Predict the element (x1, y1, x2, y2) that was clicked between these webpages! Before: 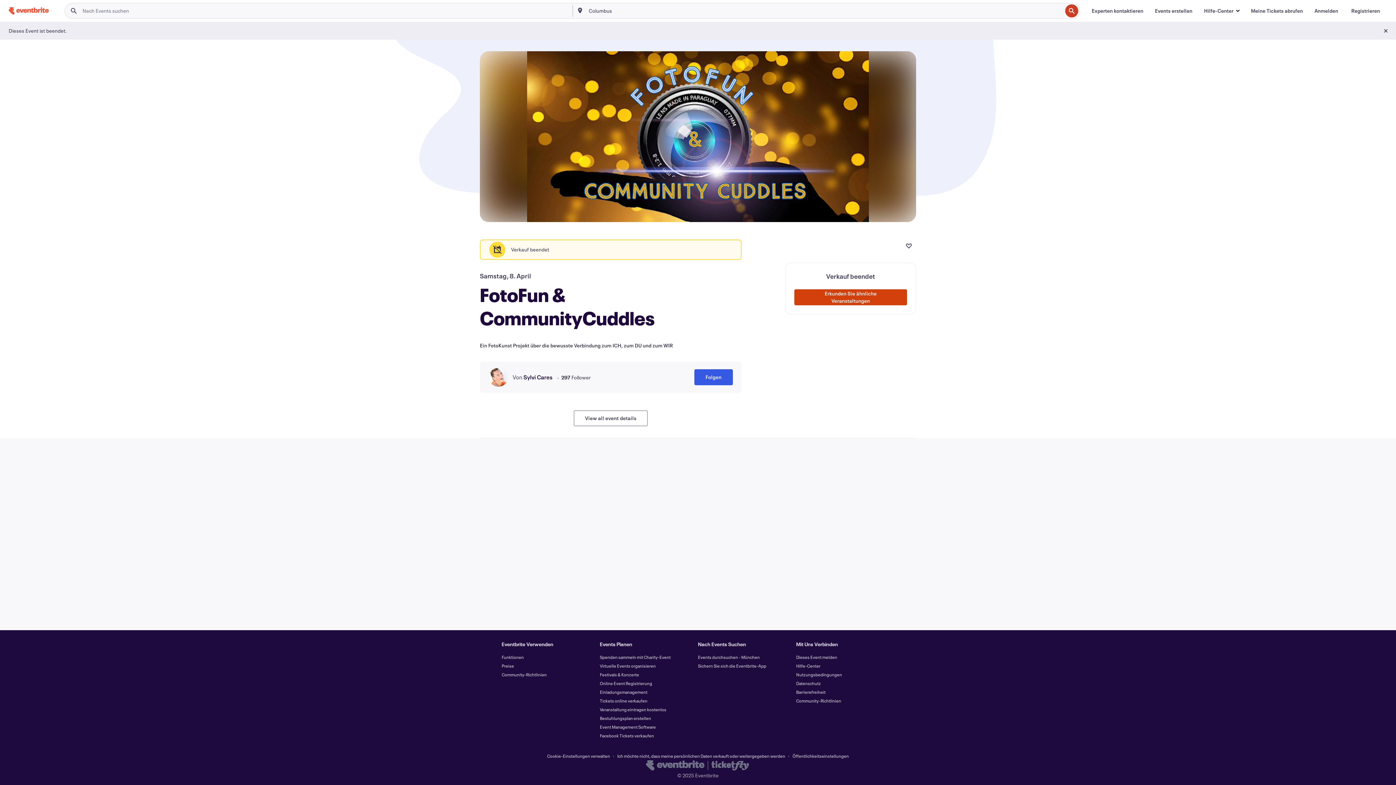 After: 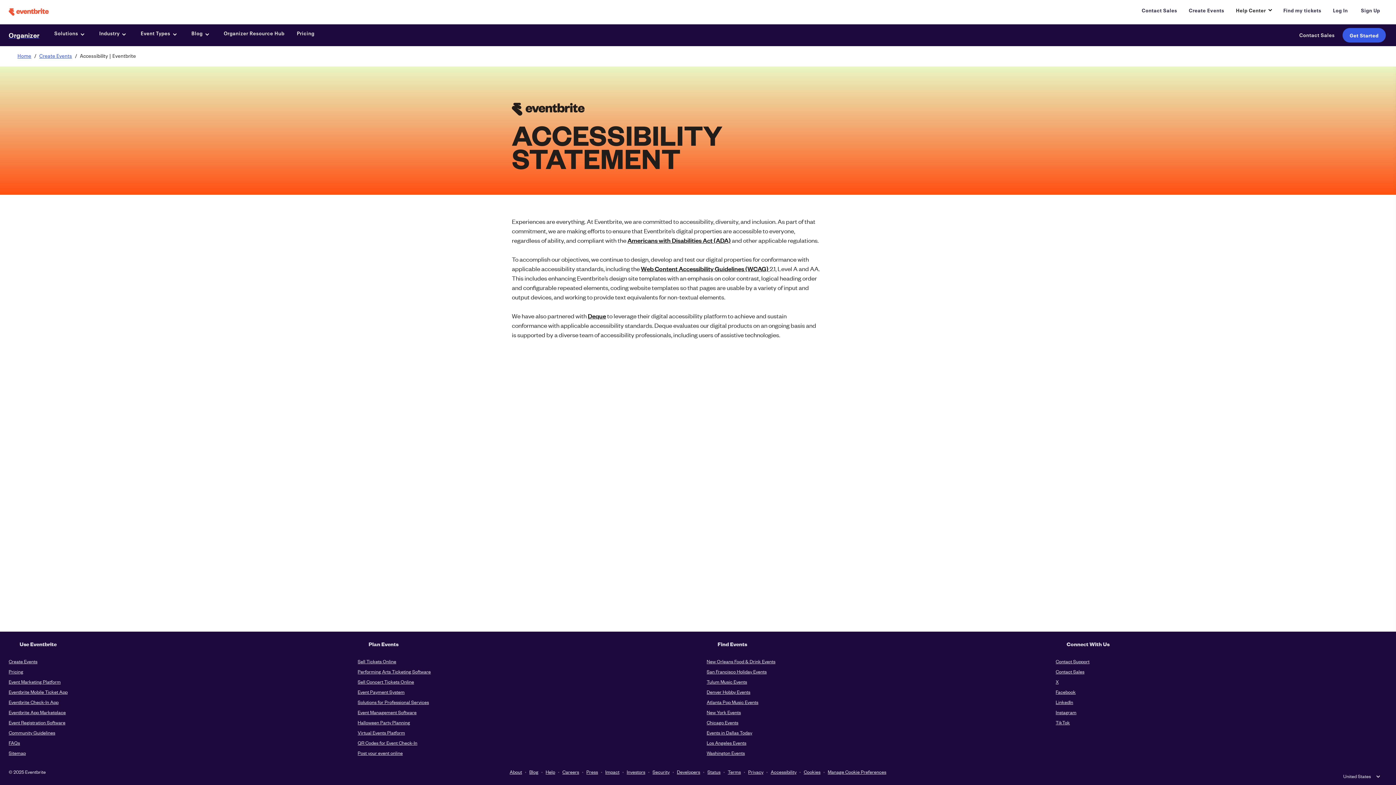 Action: bbox: (796, 689, 825, 695) label: Barrierefreiheit